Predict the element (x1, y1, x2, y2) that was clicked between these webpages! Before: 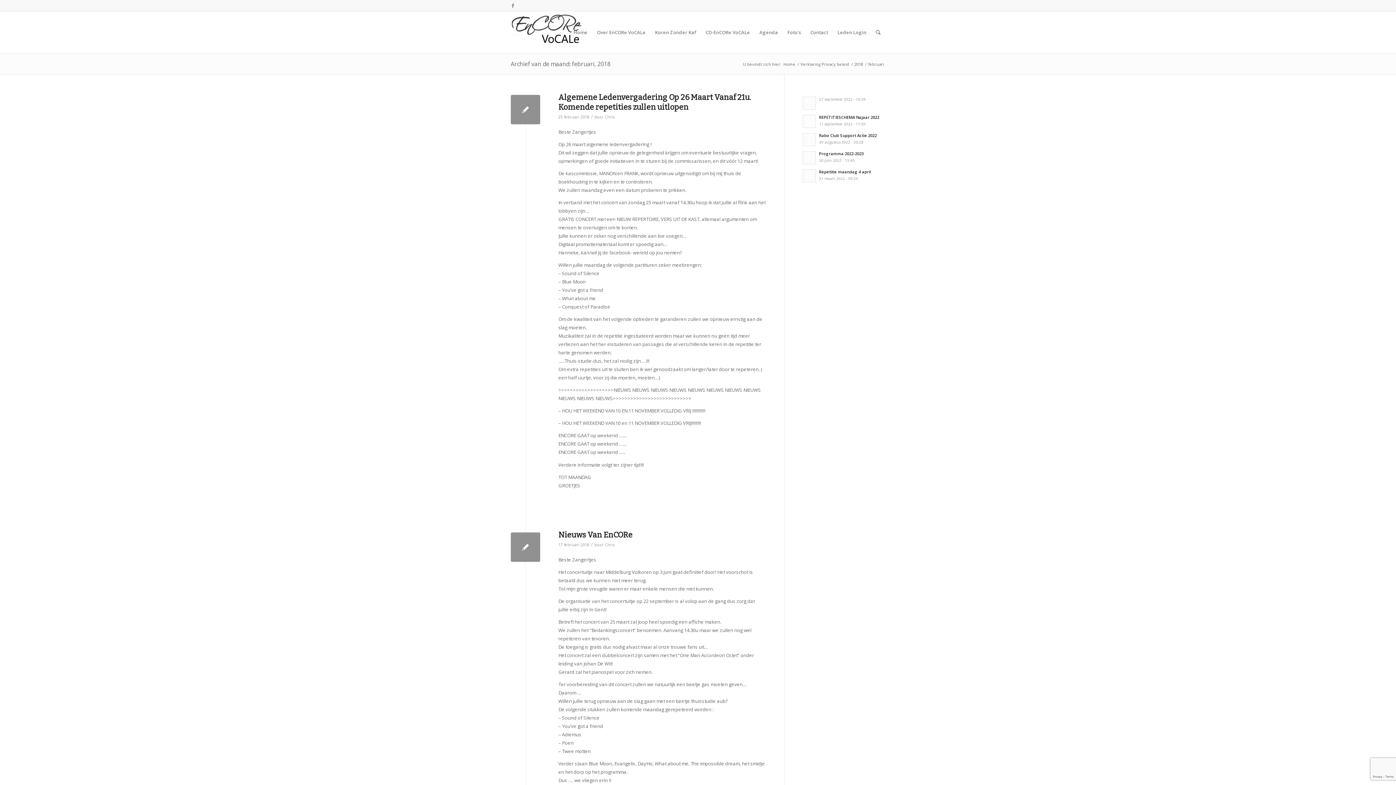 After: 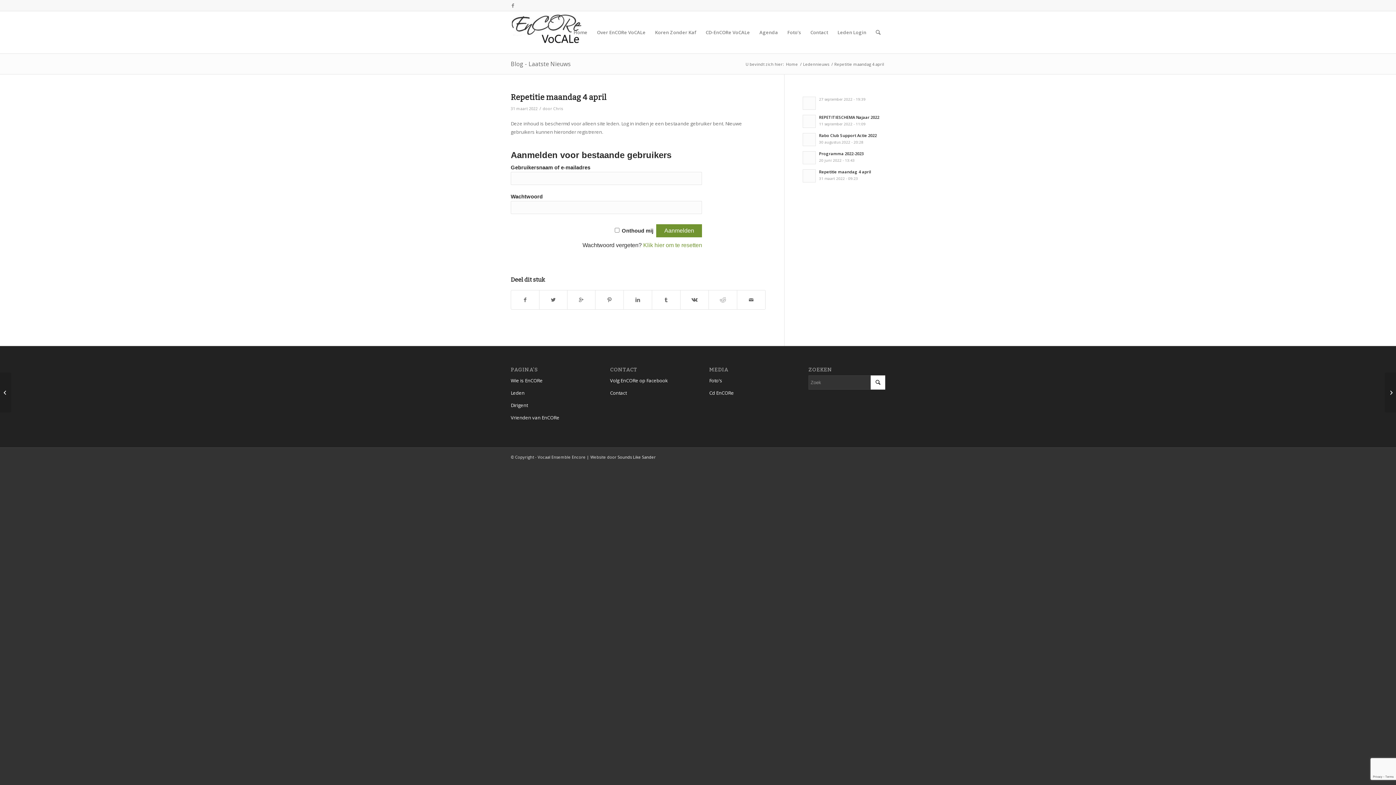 Action: bbox: (802, 168, 885, 182) label: Repetitie maandag 4 april
31 maart 2022 - 09:23